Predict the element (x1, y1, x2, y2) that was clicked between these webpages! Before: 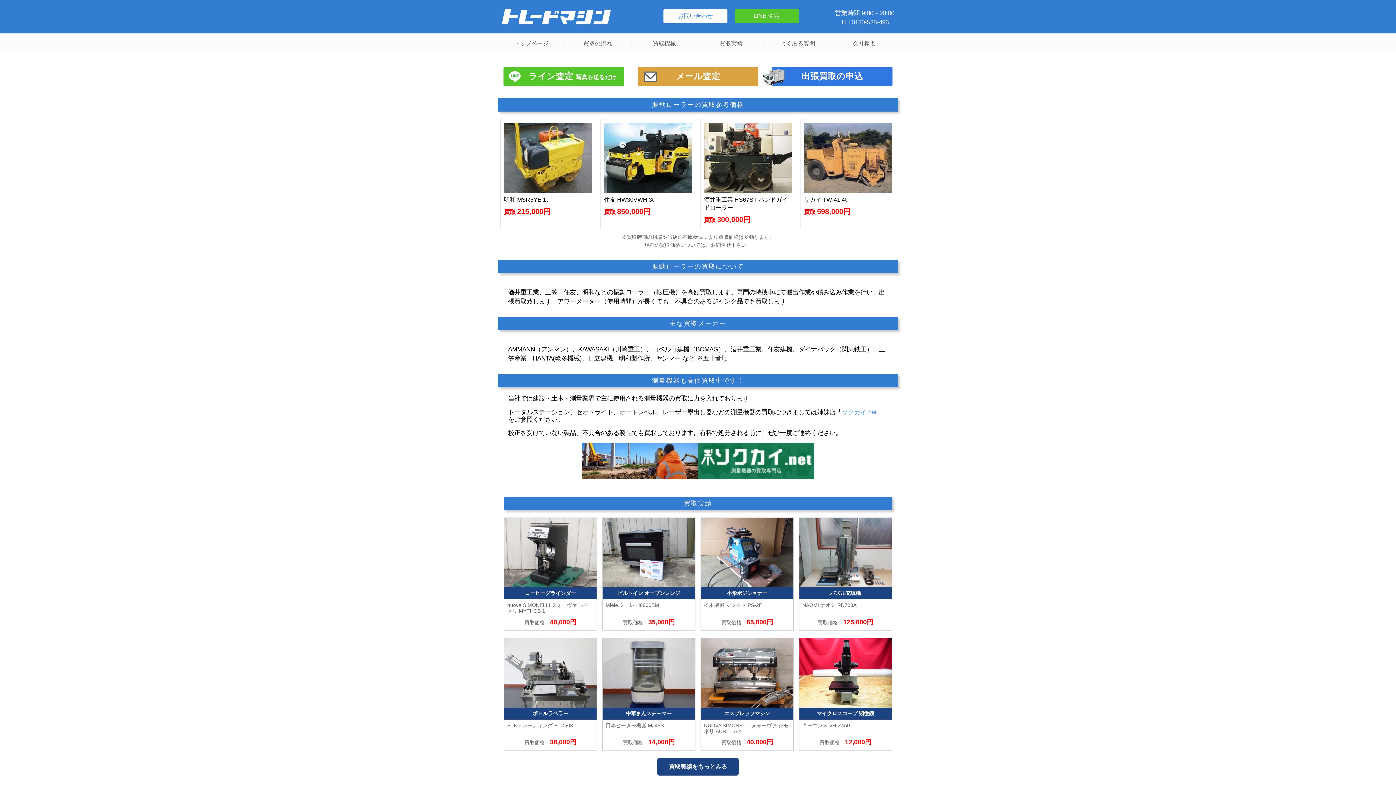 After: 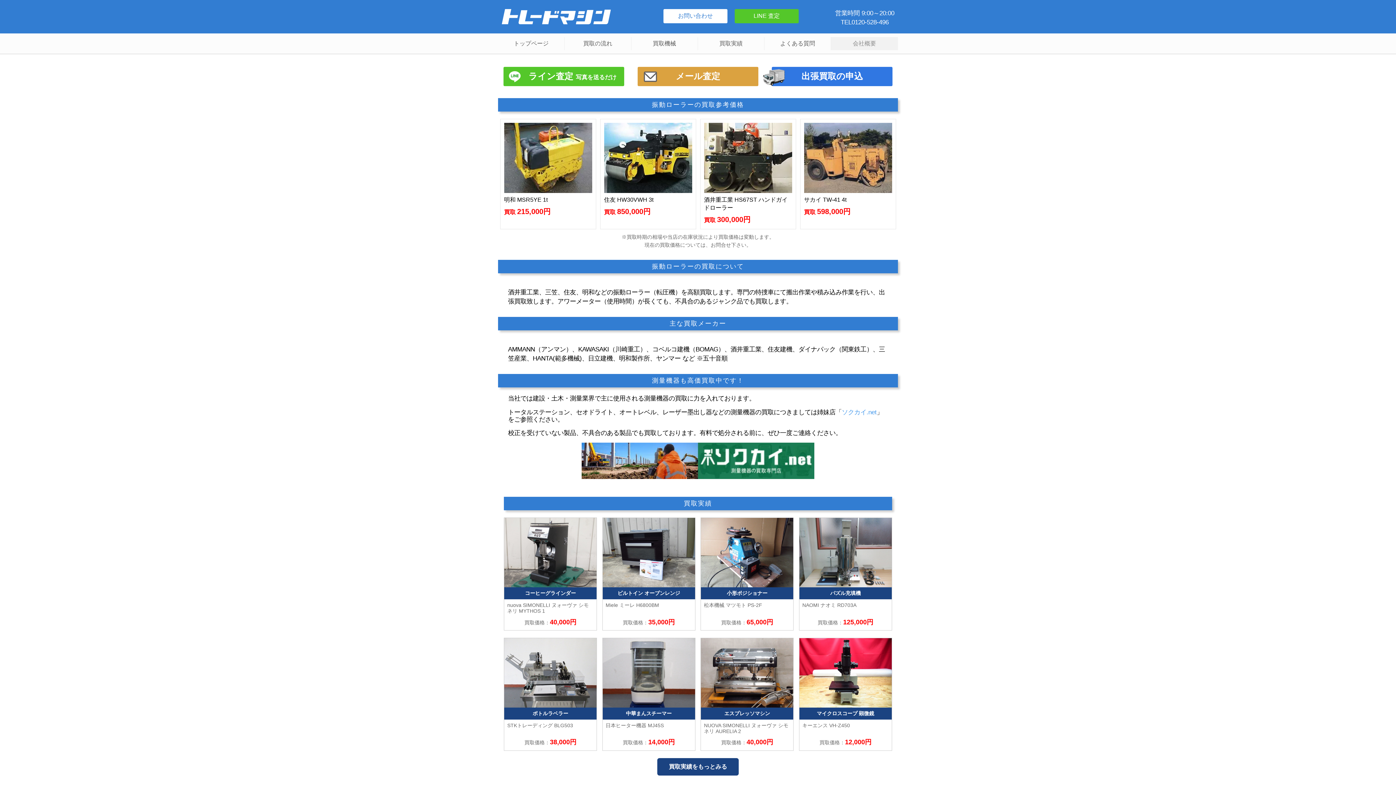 Action: label: 会社概要 bbox: (831, 37, 898, 50)